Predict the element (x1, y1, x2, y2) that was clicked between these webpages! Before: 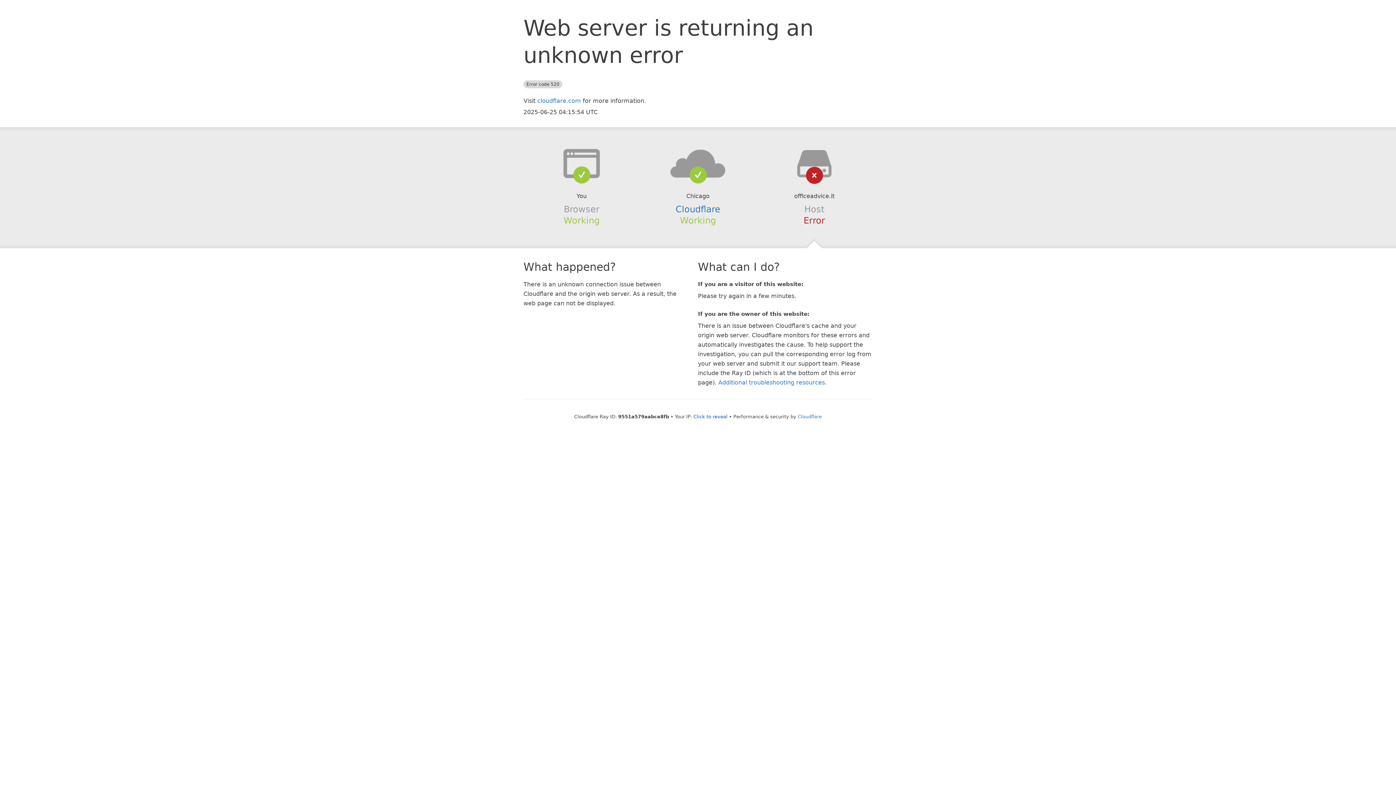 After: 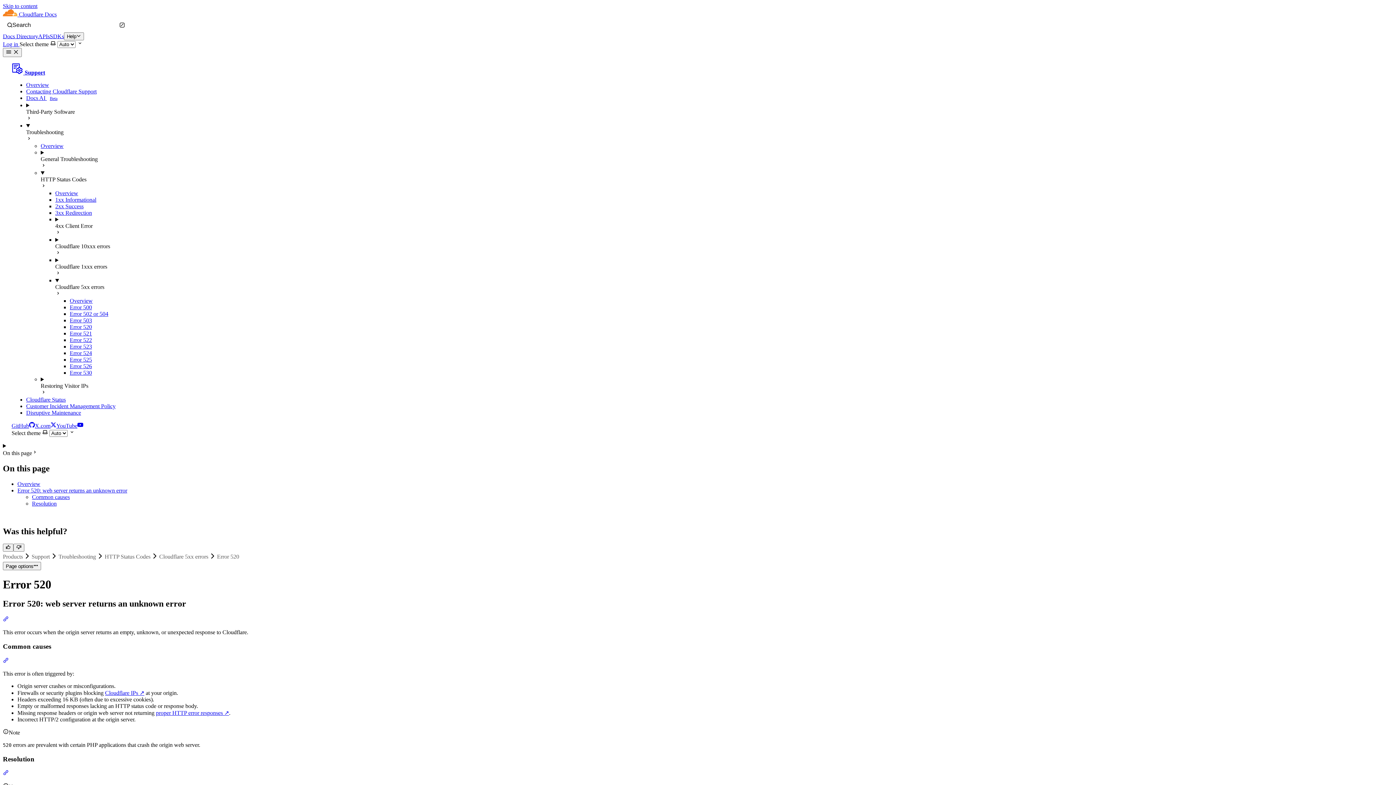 Action: label: Additional troubleshooting resources bbox: (718, 379, 825, 386)